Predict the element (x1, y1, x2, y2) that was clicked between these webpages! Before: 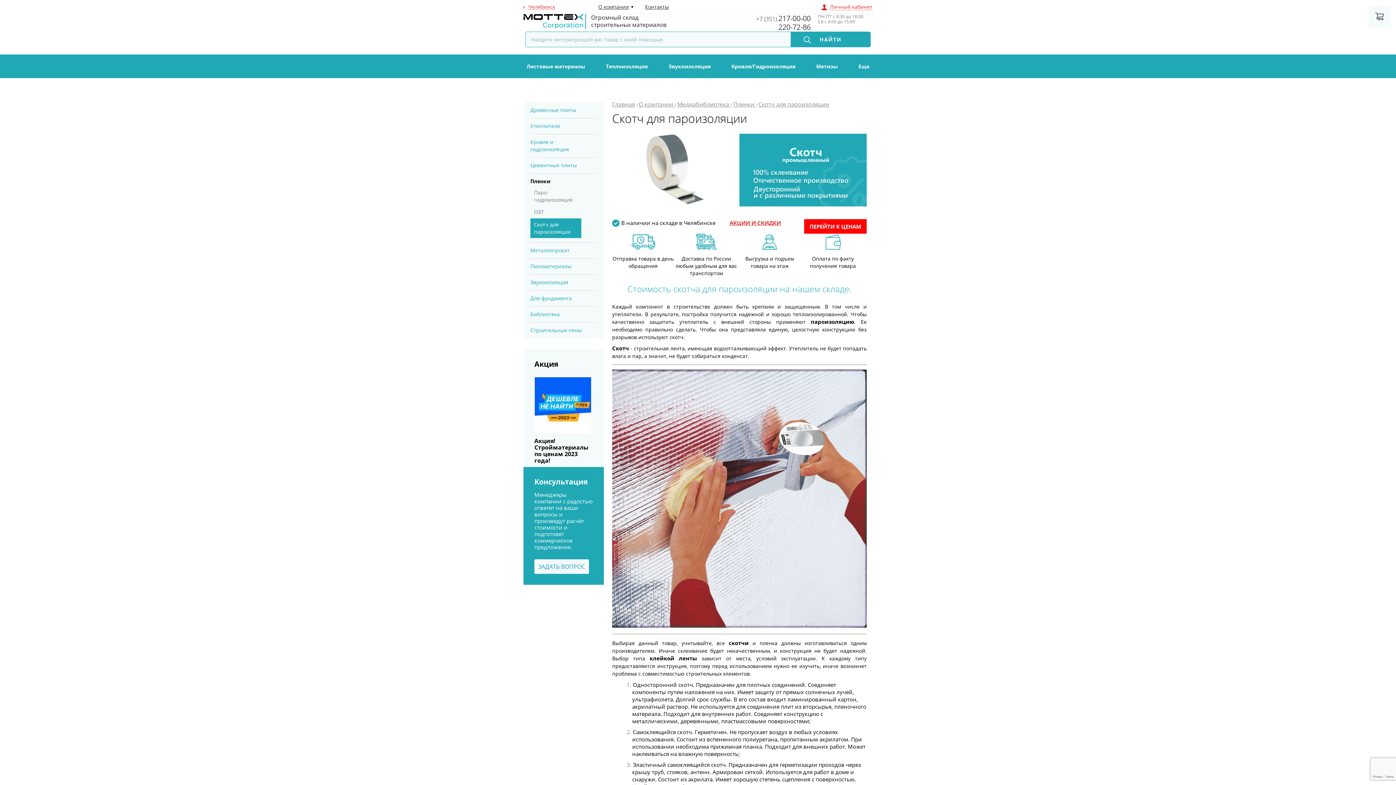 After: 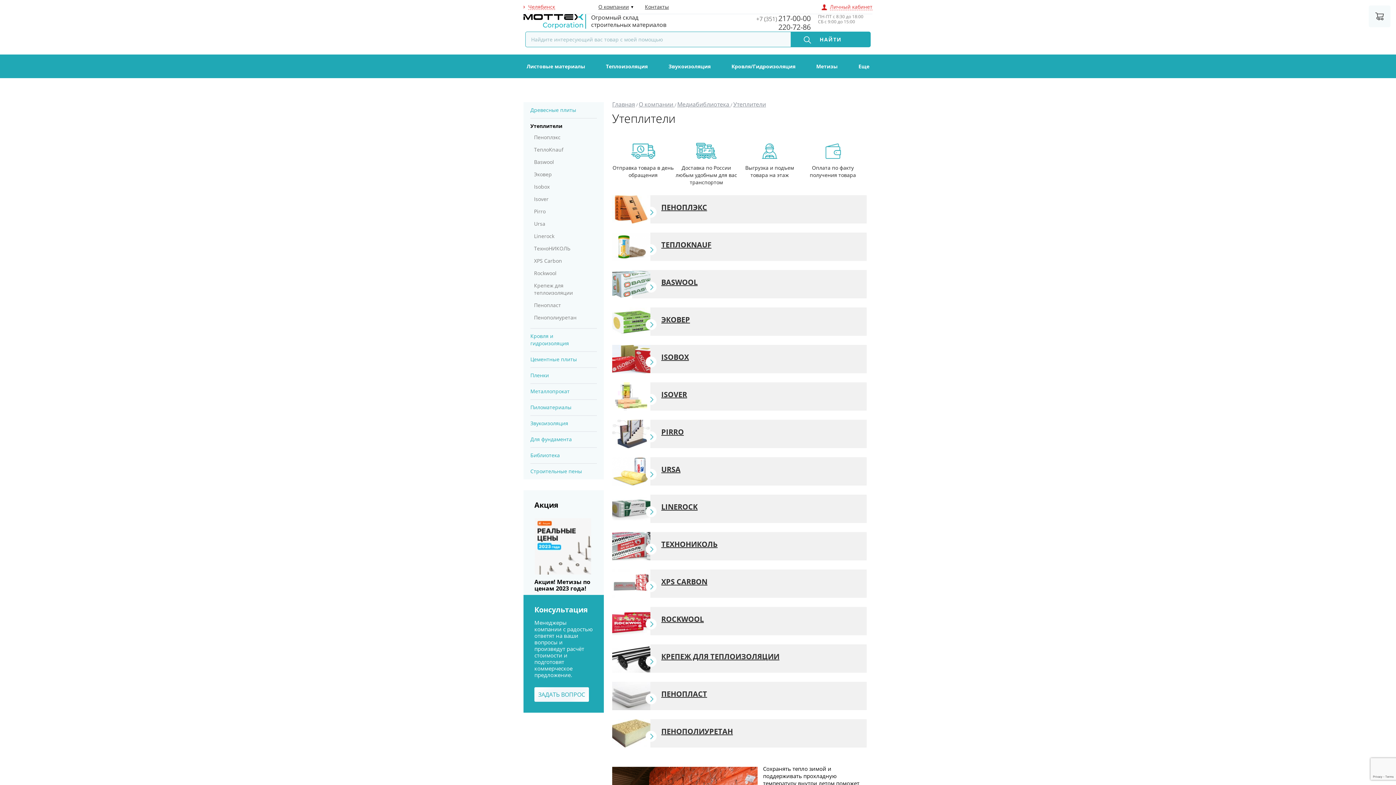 Action: bbox: (530, 122, 588, 129) label: Утеплители